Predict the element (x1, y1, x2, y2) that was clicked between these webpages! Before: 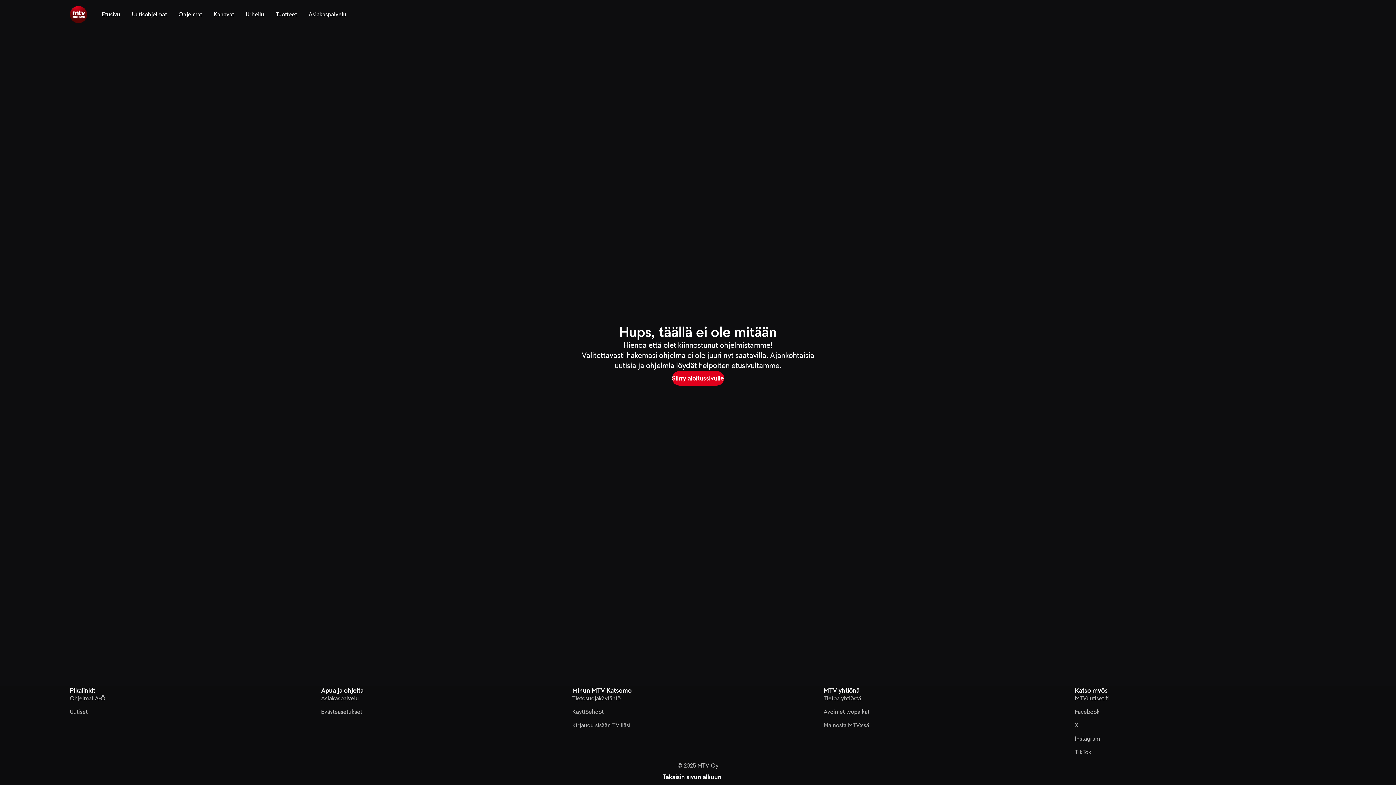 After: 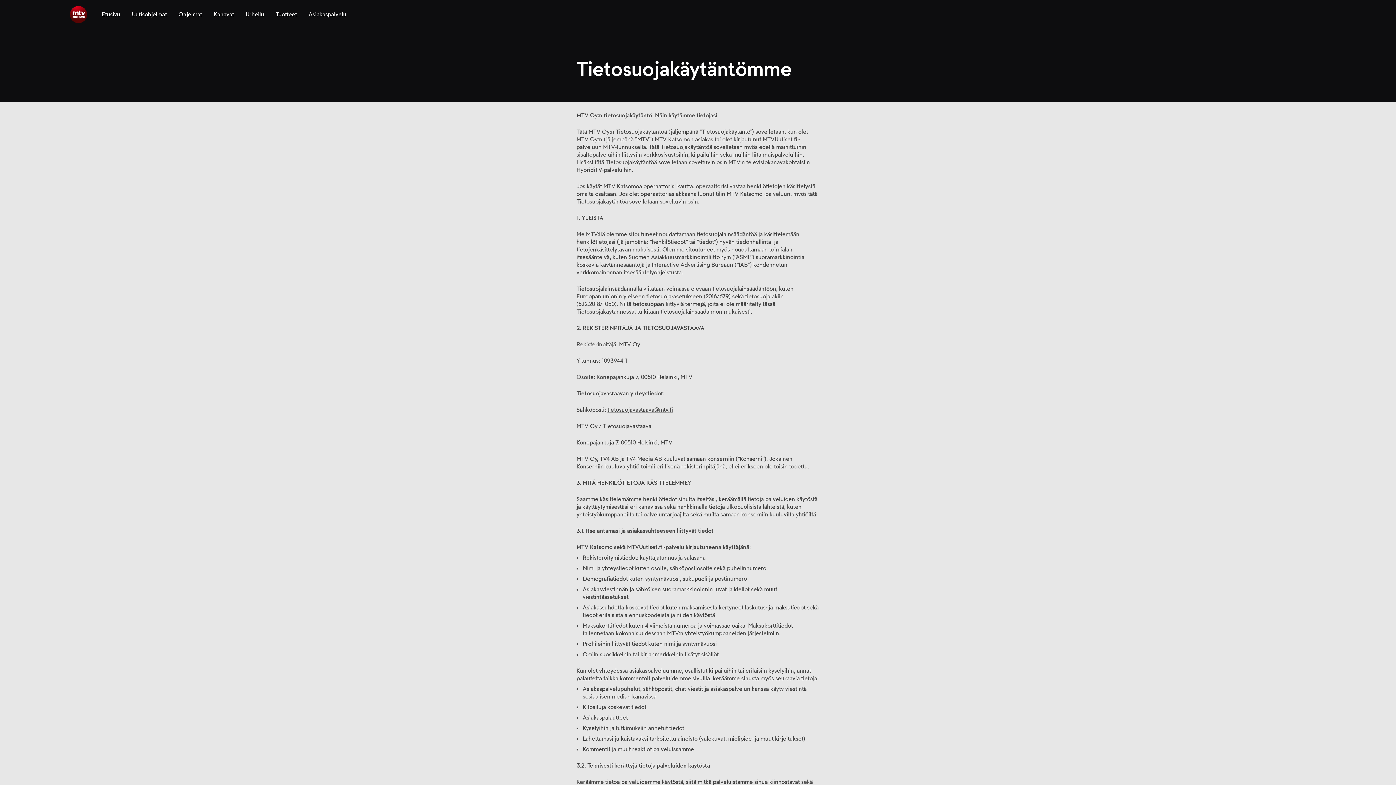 Action: bbox: (572, 694, 620, 702) label: Tietosuojakäytäntö